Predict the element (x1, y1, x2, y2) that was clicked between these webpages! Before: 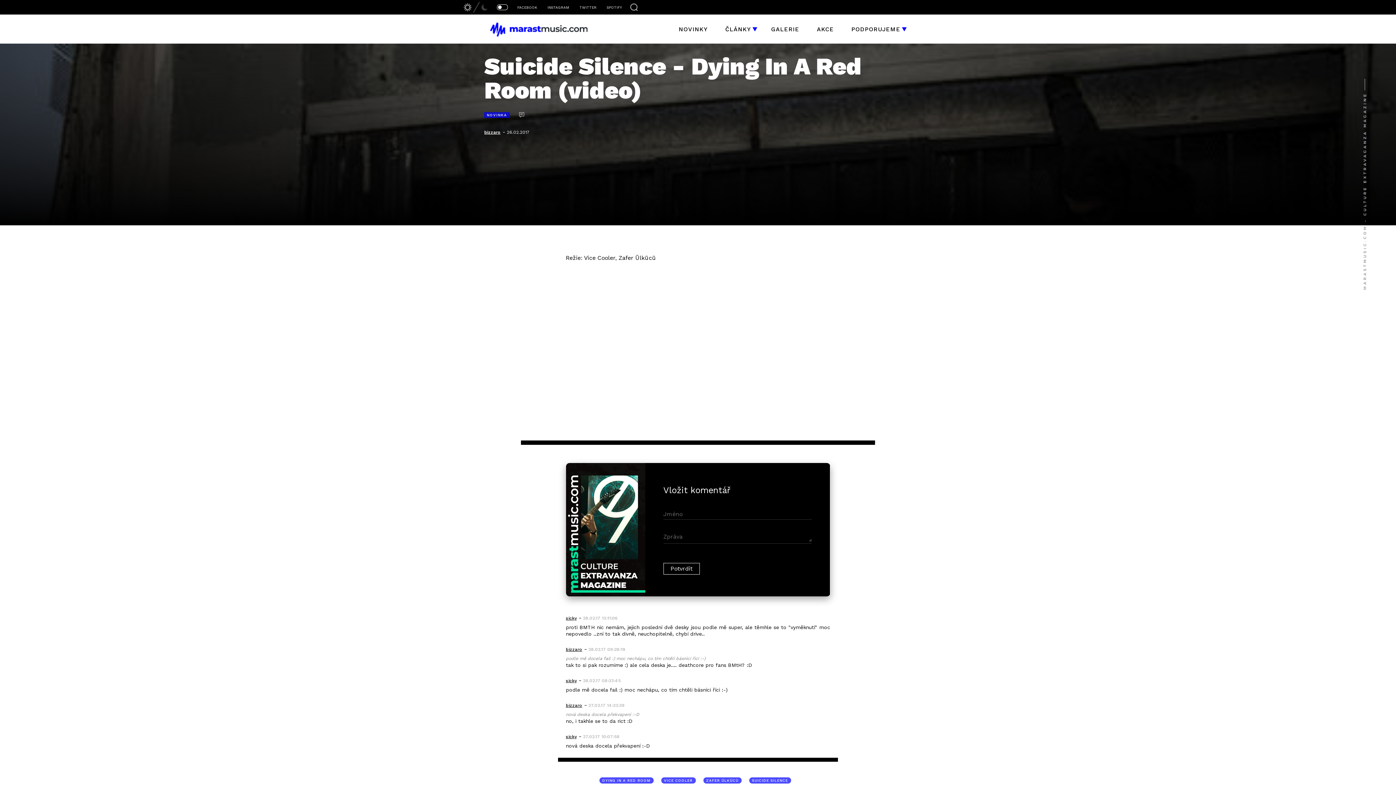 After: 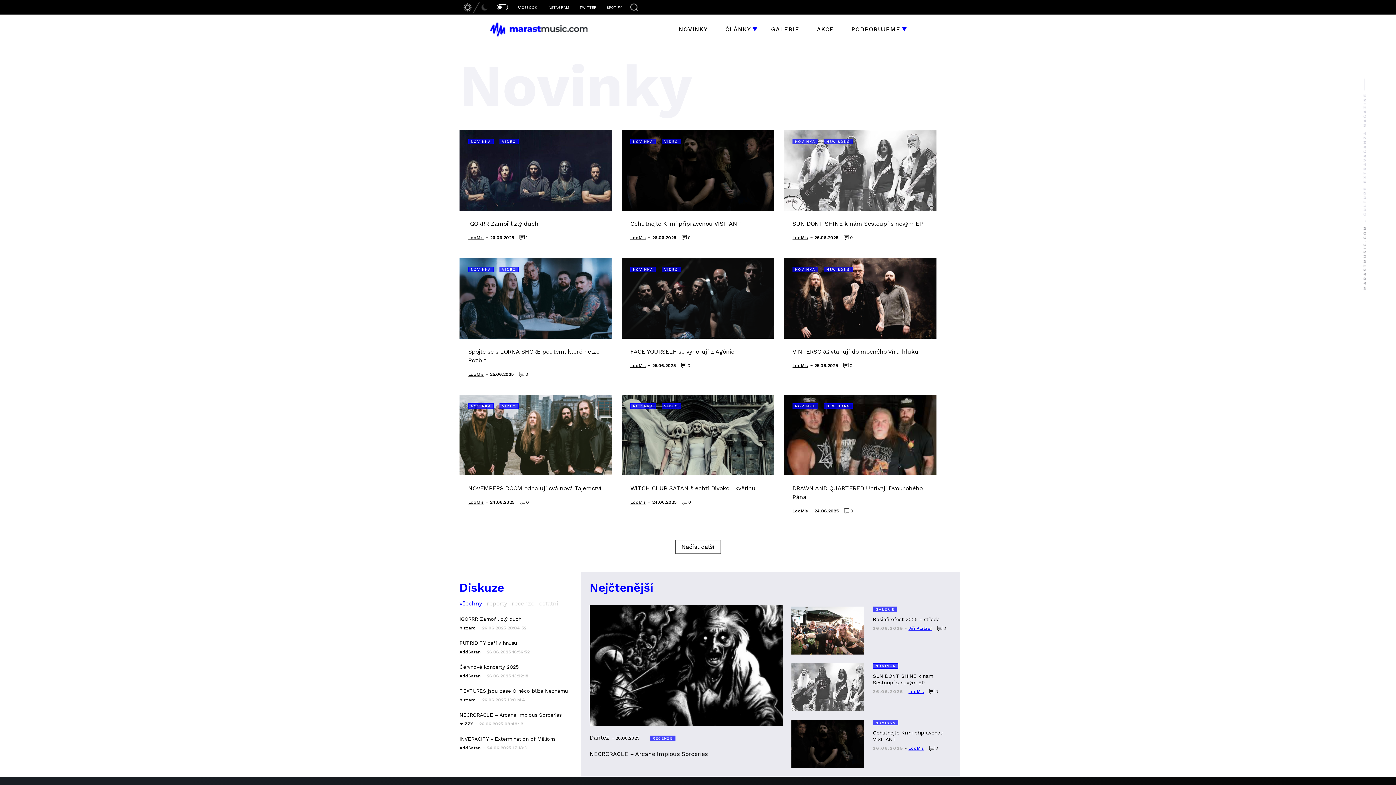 Action: bbox: (675, 22, 711, 36) label: NOVINKY